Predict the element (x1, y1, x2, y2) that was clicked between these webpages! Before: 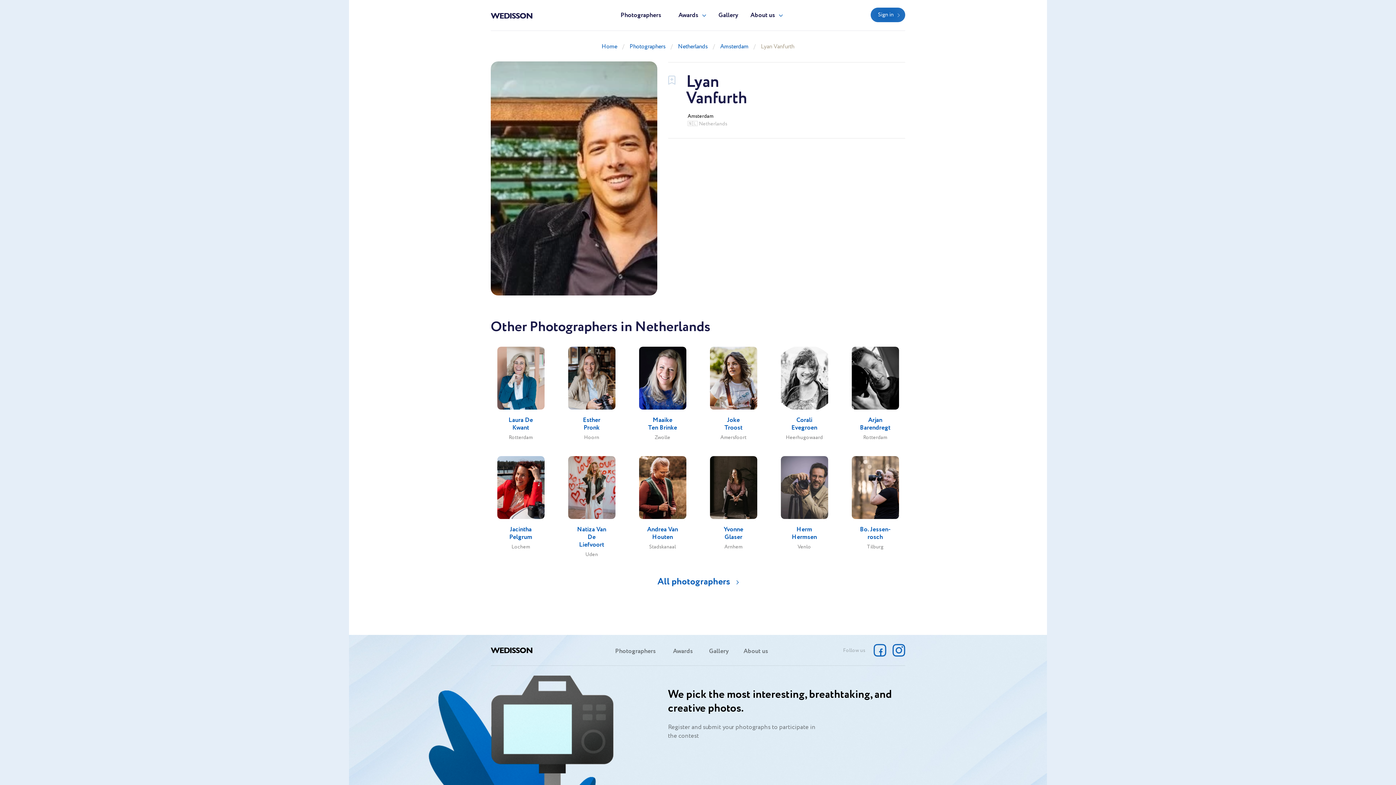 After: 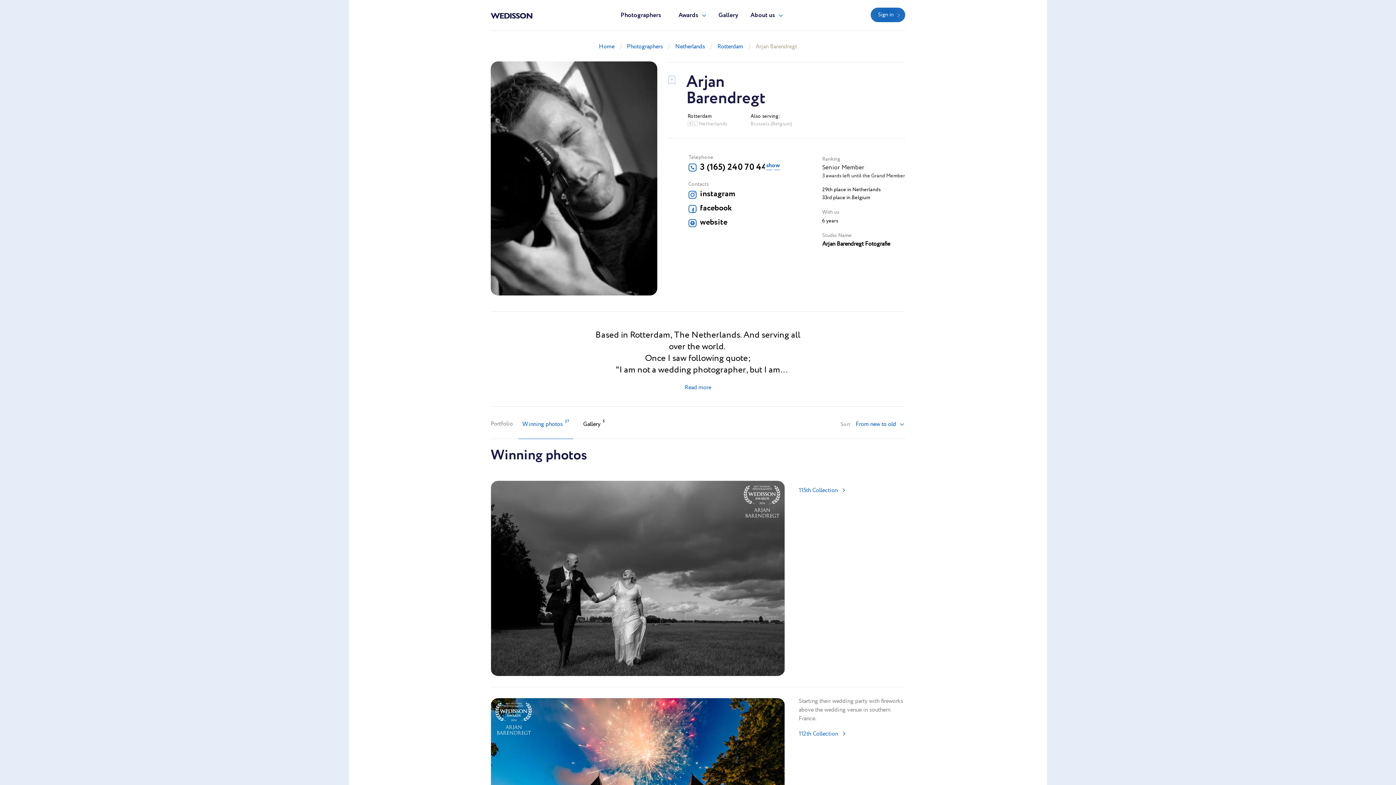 Action: label: Arjan Barendregt

Rotterdam bbox: (851, 346, 899, 441)